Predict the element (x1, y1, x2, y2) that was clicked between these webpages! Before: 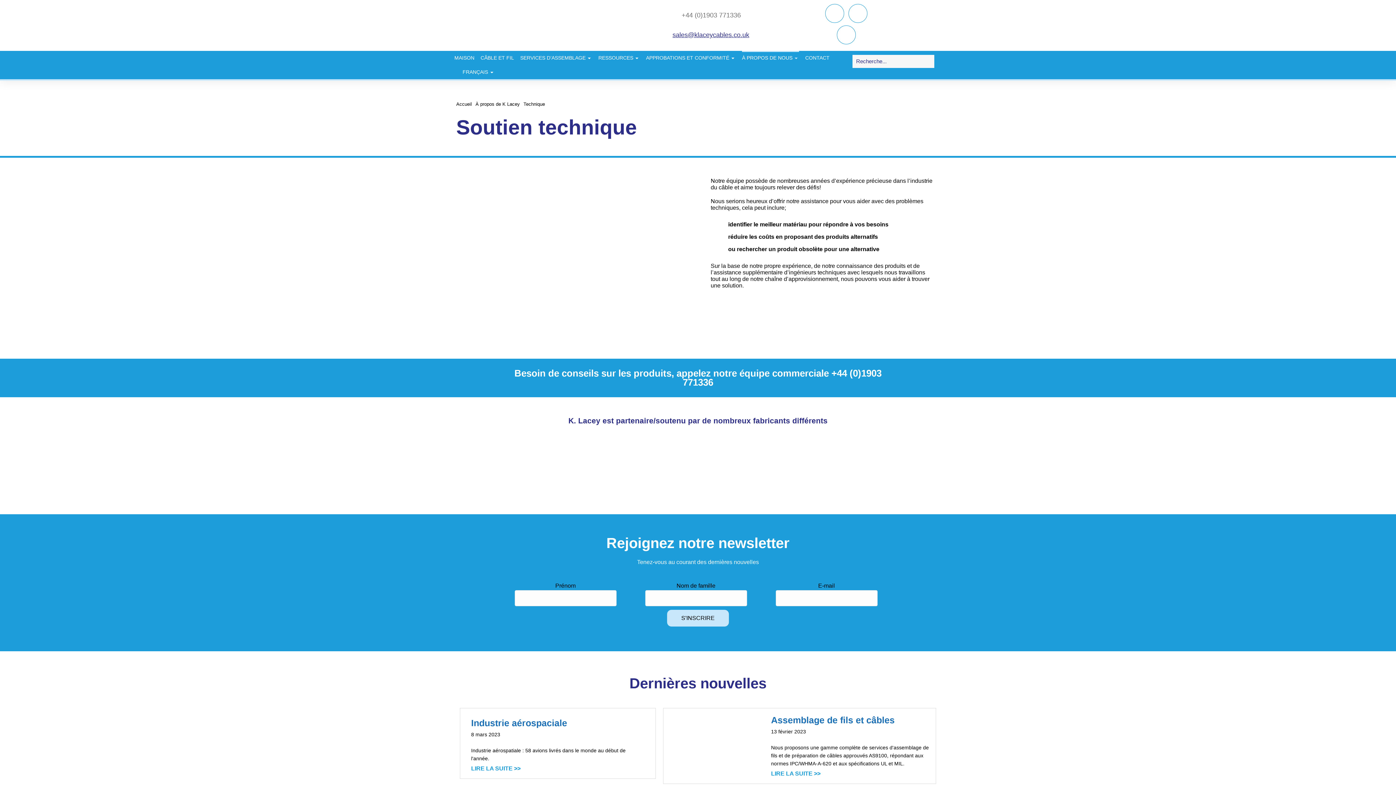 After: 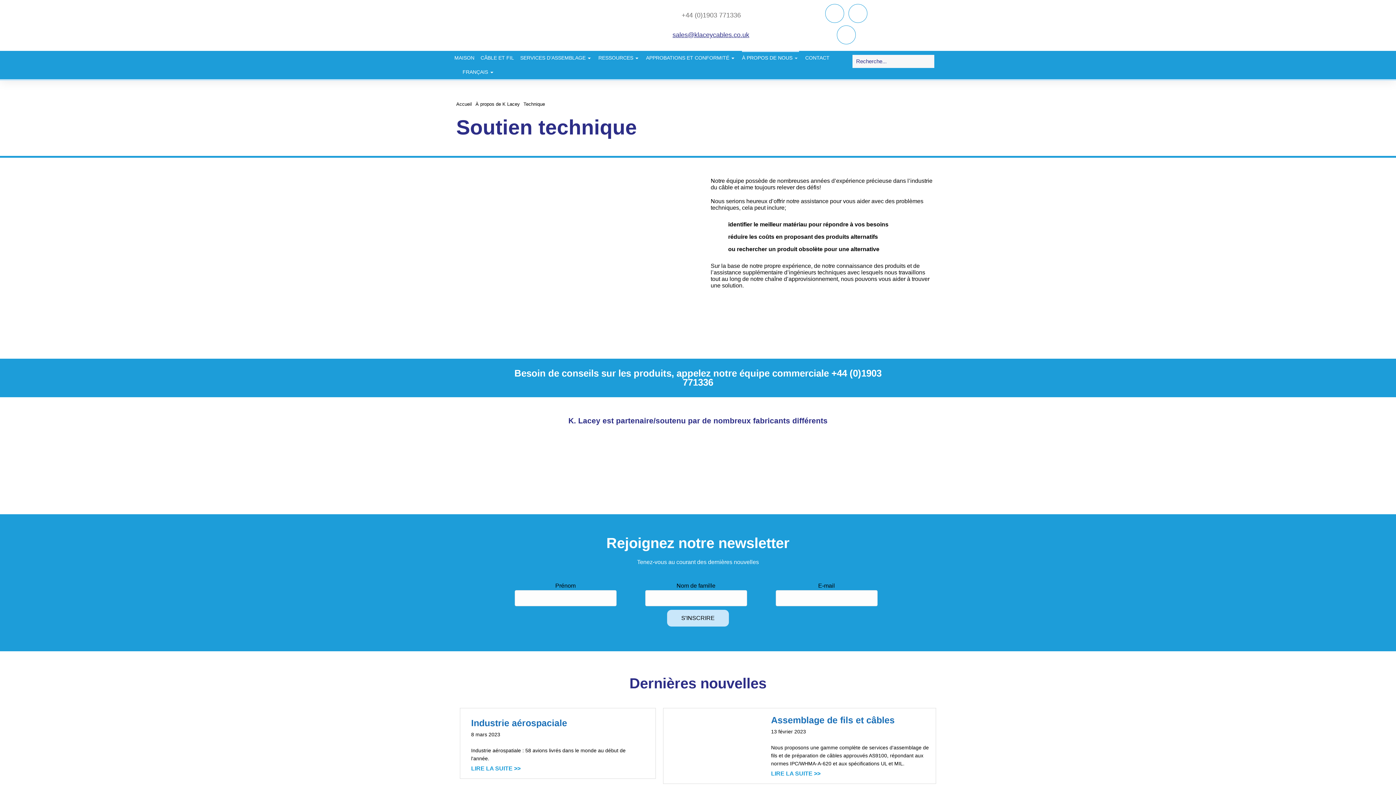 Action: label: Twitter bbox: (825, 4, 844, 22)